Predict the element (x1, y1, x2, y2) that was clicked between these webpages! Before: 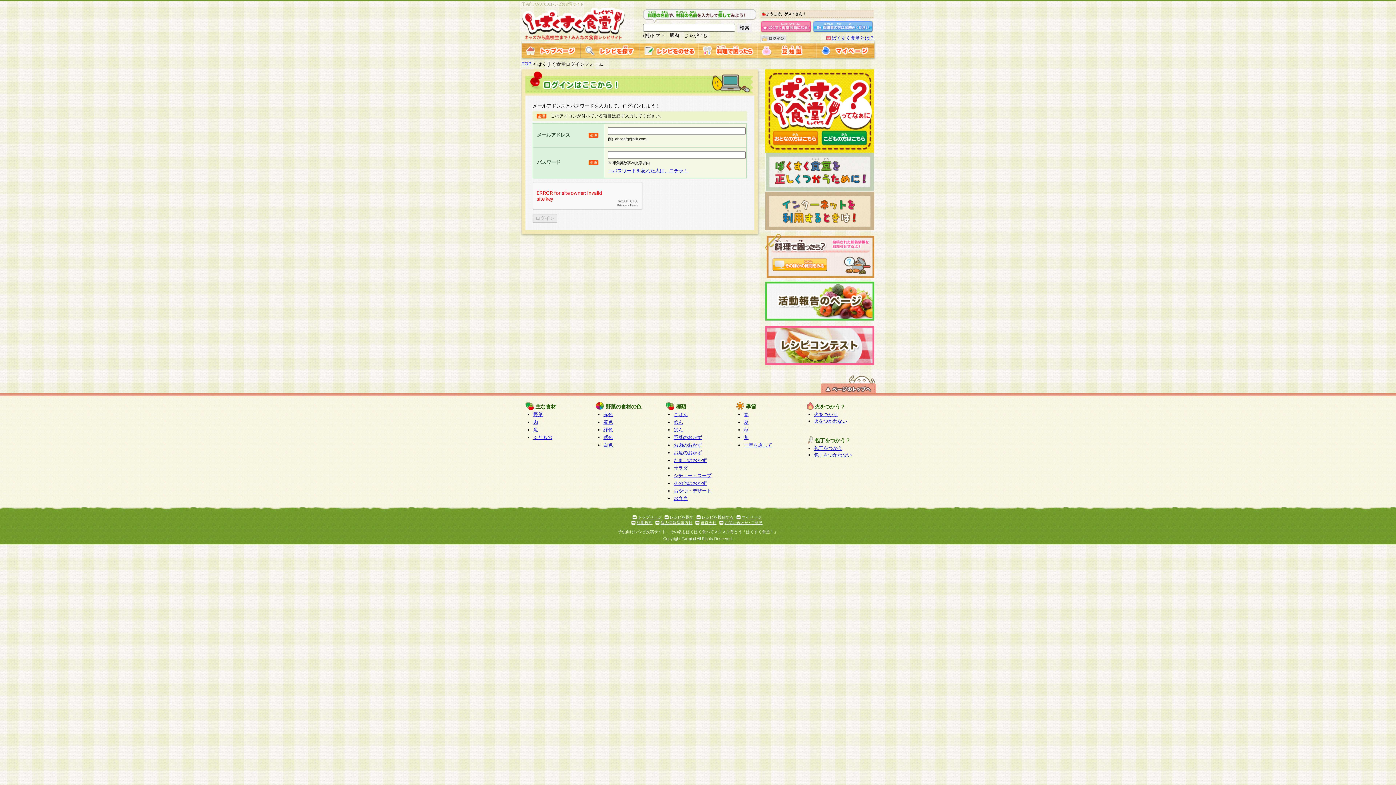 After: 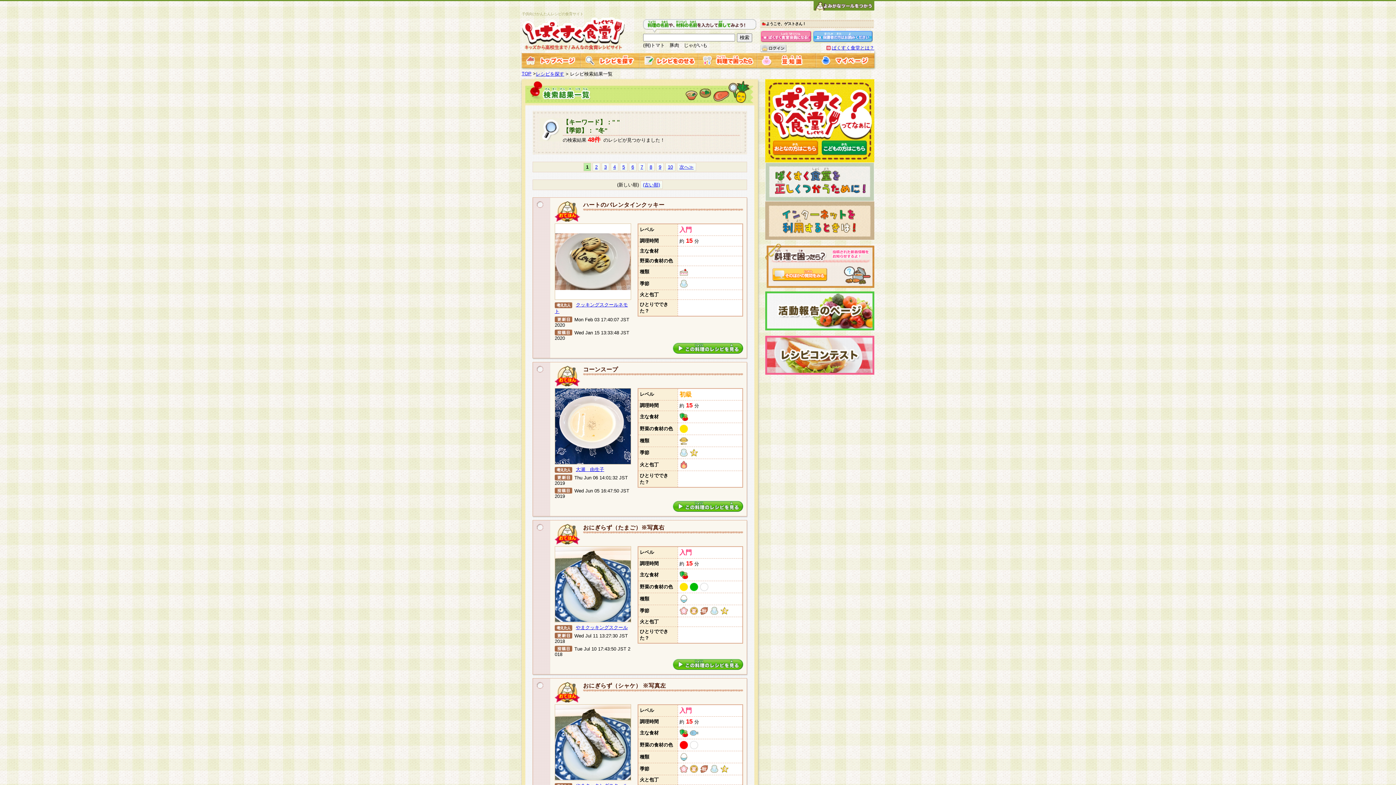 Action: label: 冬 bbox: (744, 434, 748, 440)